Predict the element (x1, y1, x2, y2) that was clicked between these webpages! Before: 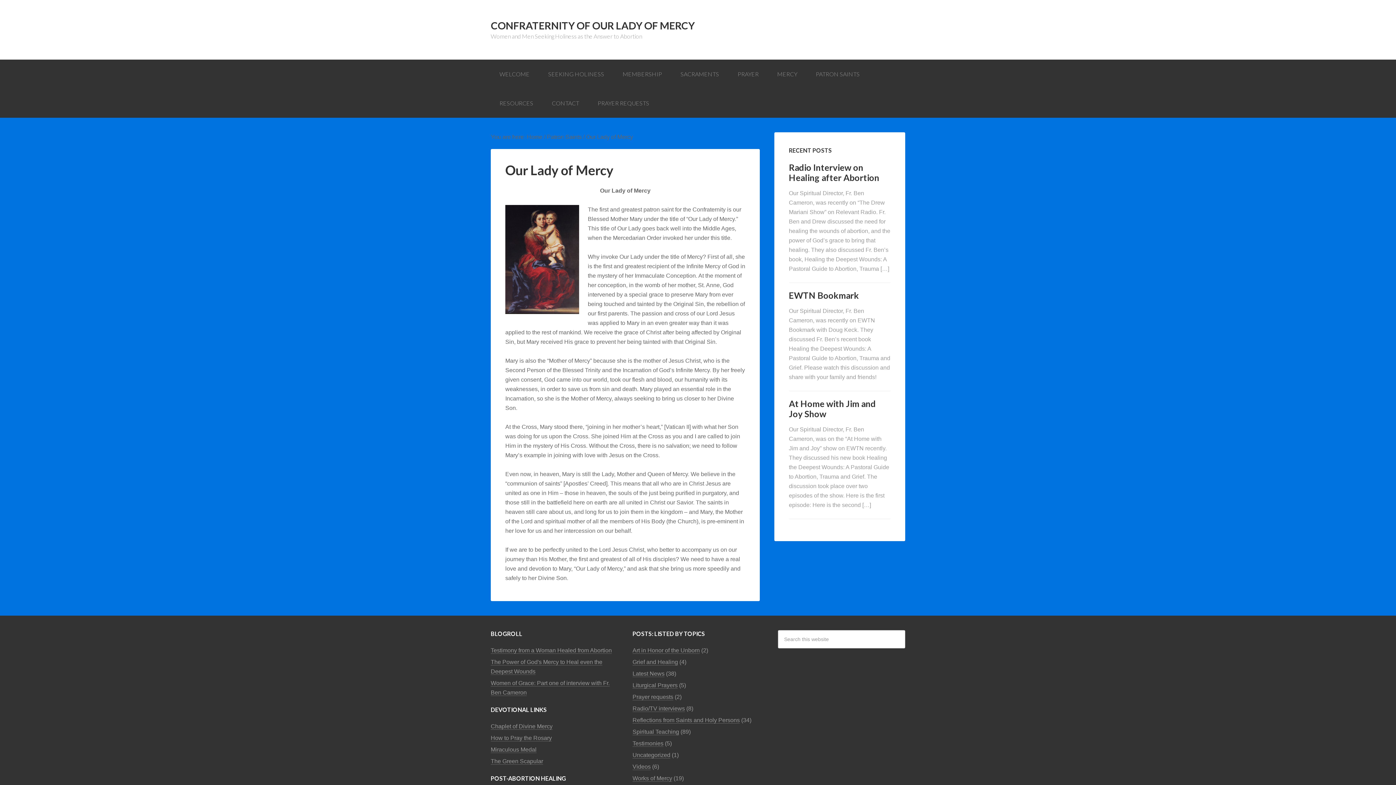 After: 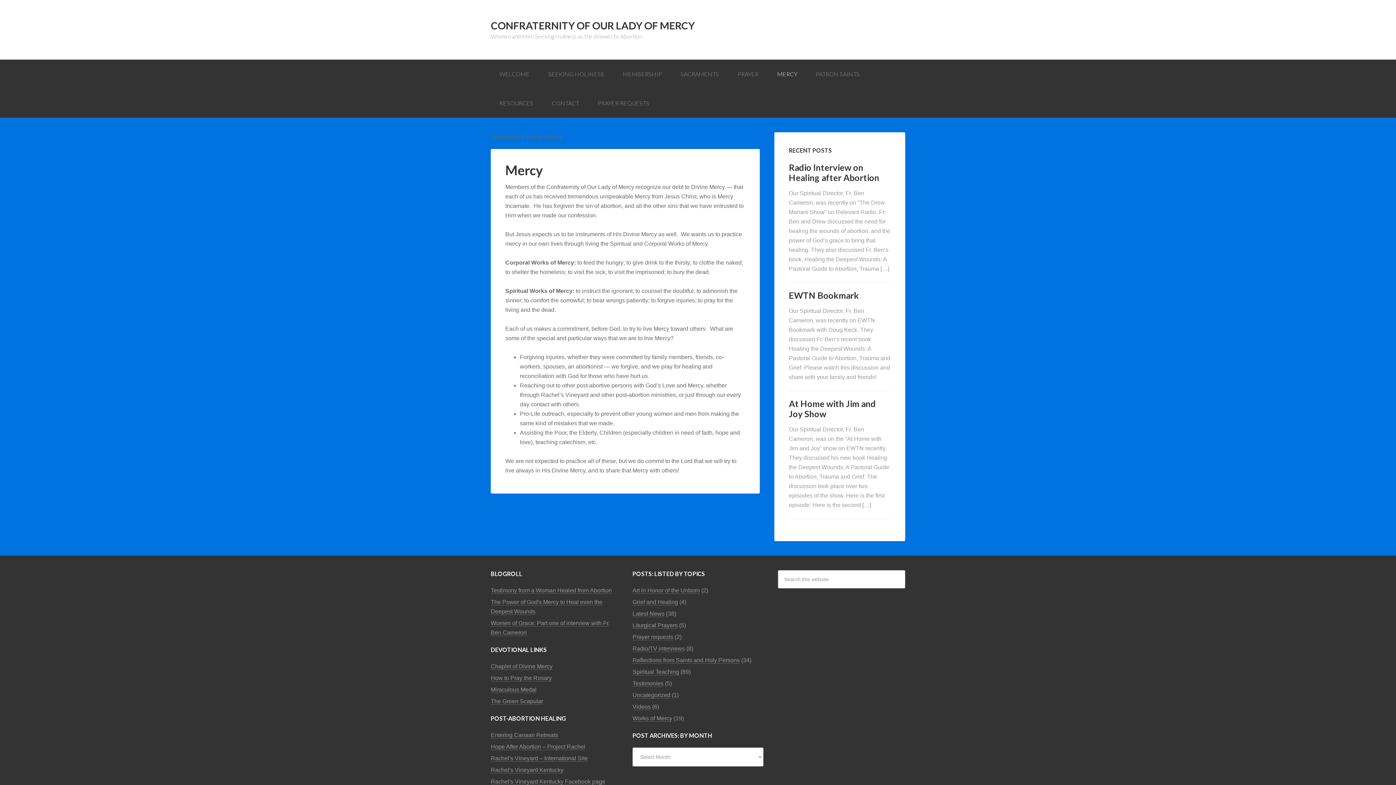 Action: label: MERCY bbox: (768, 59, 806, 88)